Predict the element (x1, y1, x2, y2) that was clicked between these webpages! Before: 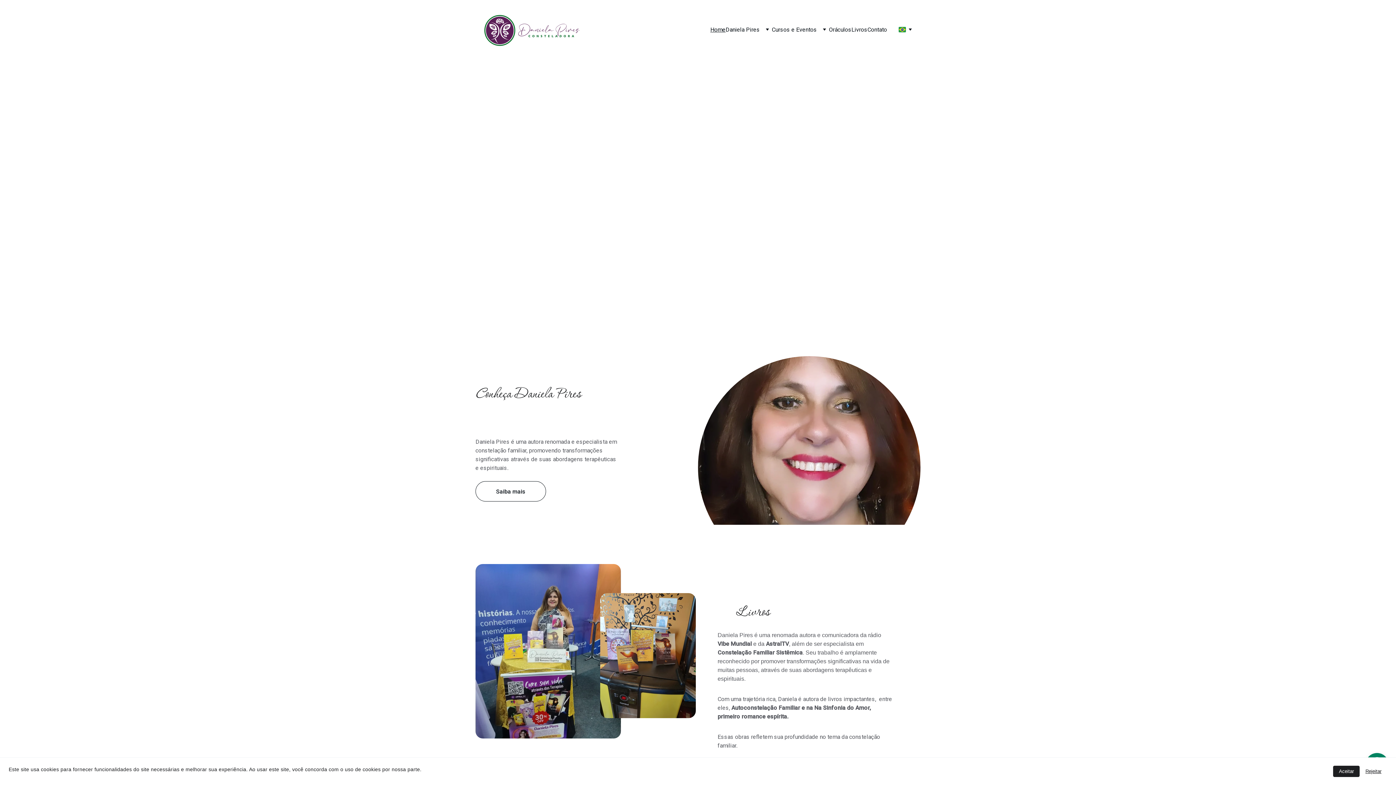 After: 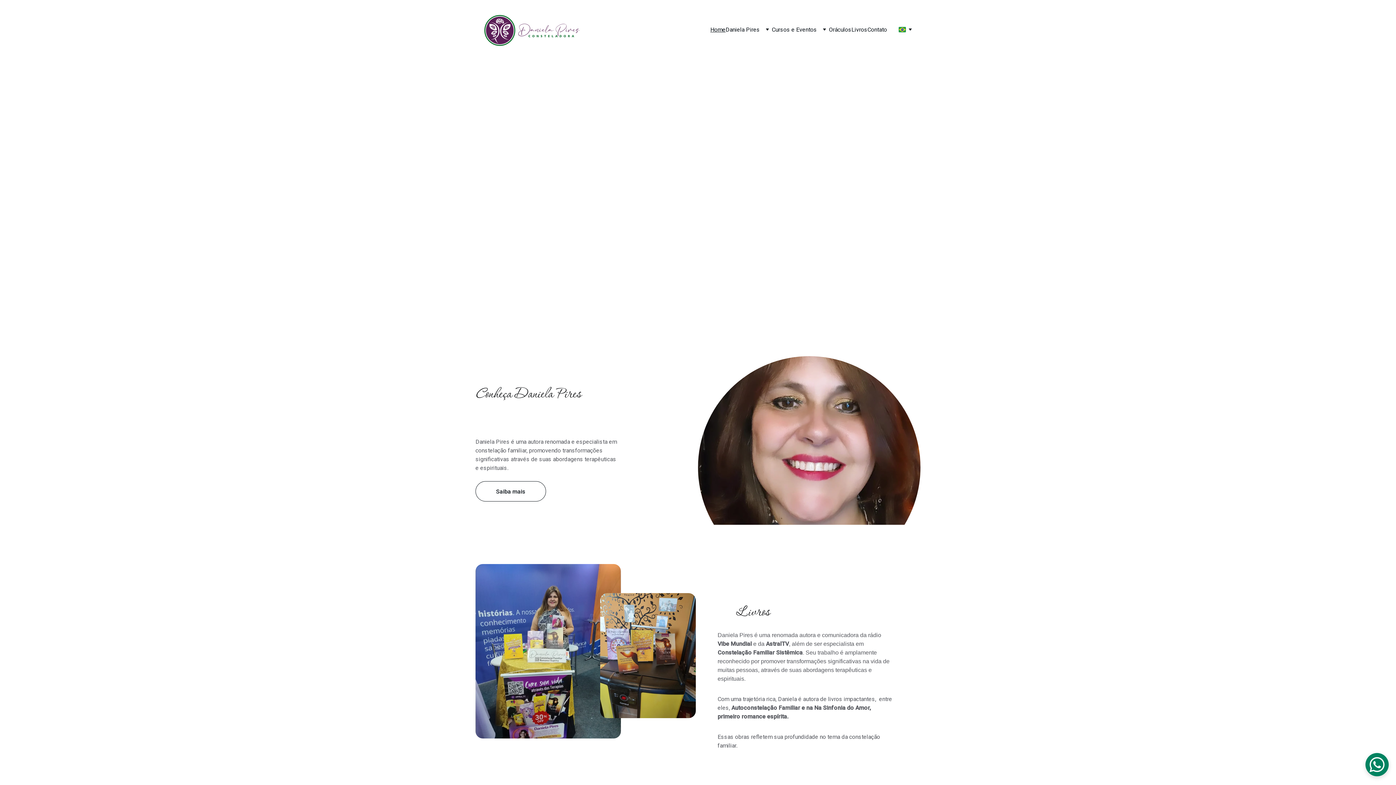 Action: bbox: (1333, 766, 1360, 777) label: Aceitar